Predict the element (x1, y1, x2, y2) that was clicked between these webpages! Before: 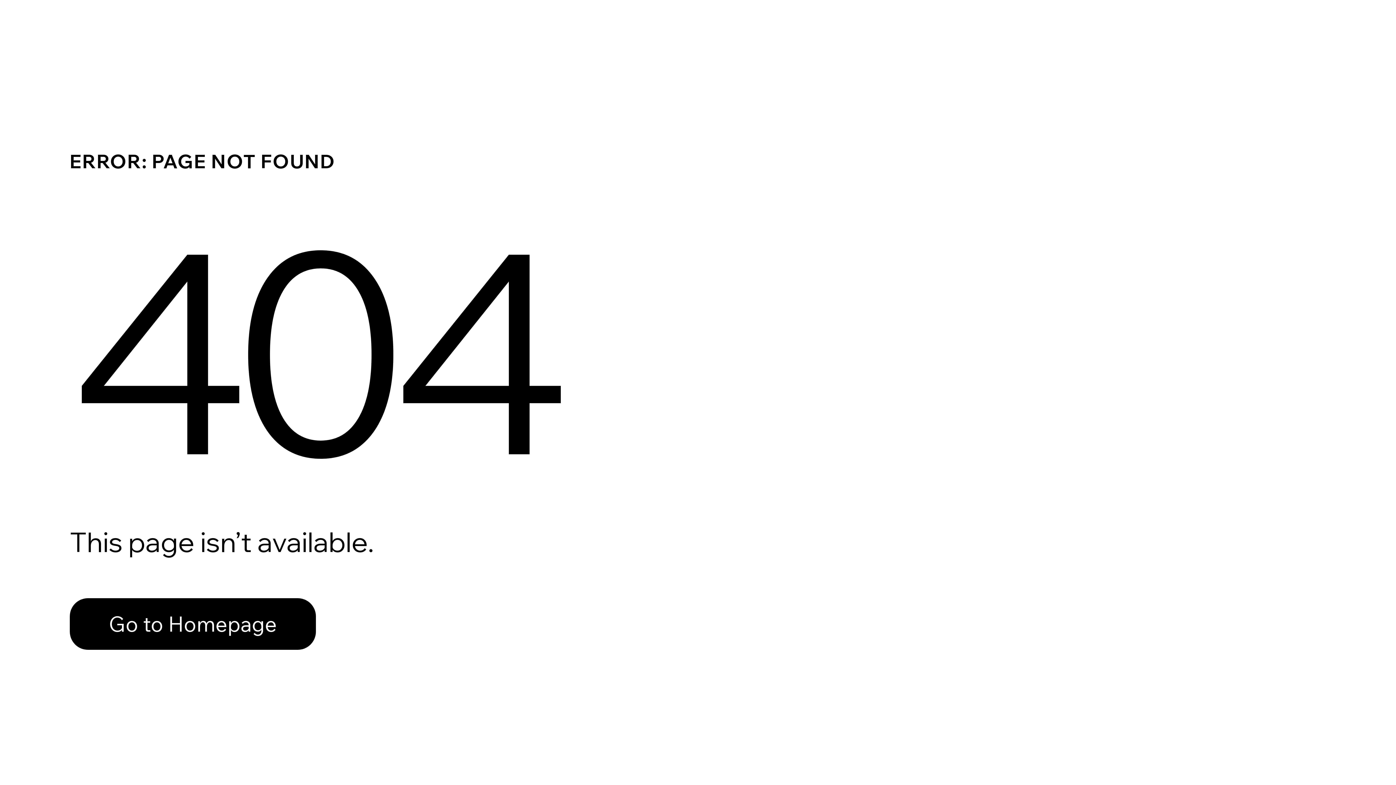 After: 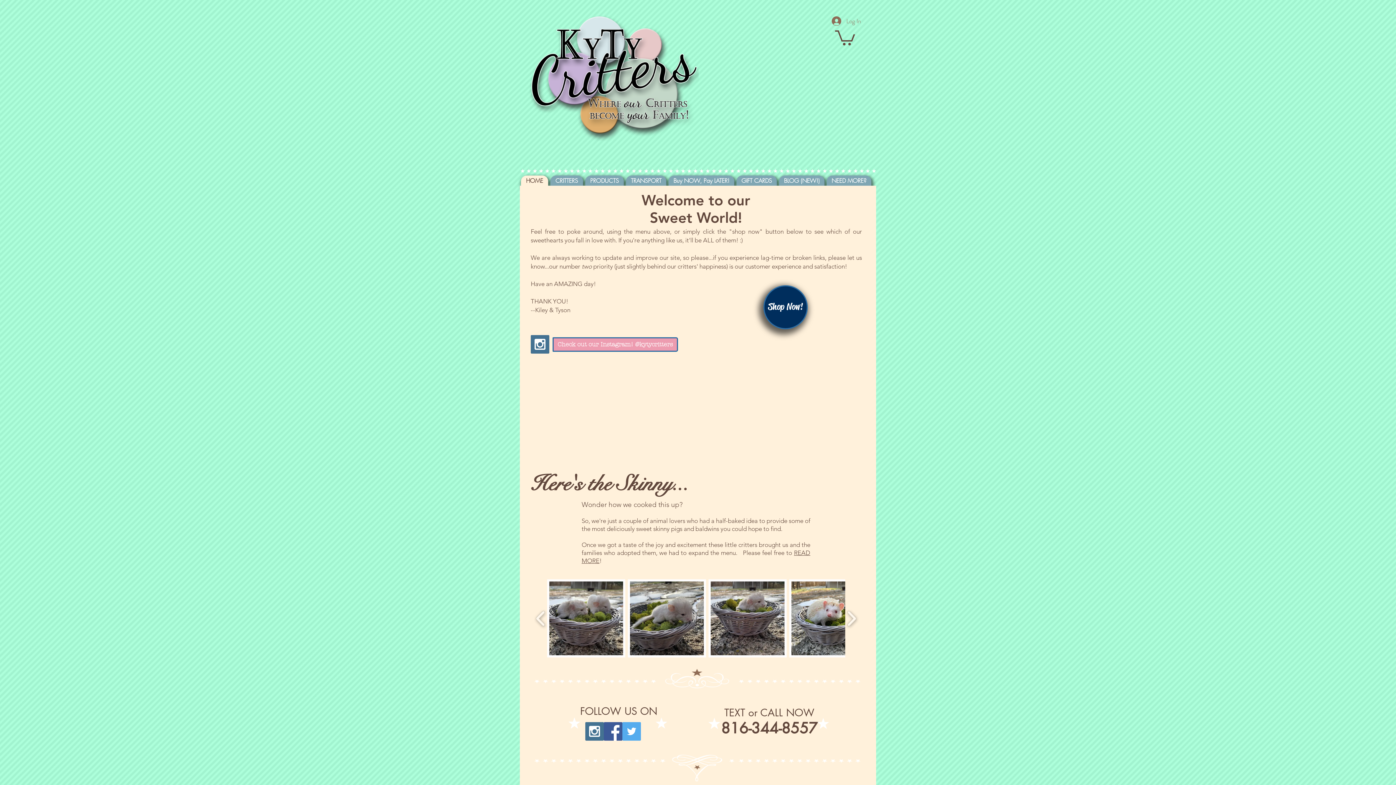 Action: bbox: (69, 582, 768, 659) label: Go to Homepage